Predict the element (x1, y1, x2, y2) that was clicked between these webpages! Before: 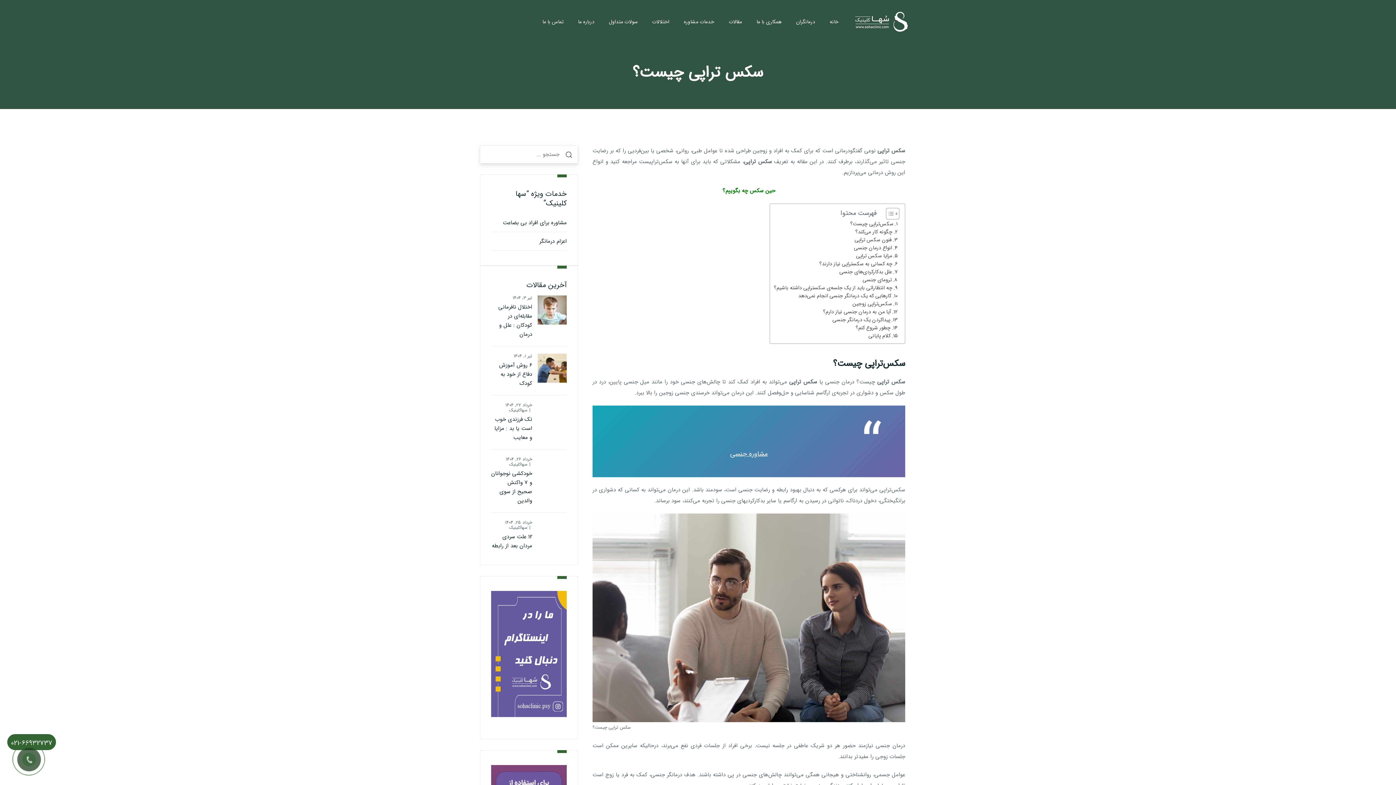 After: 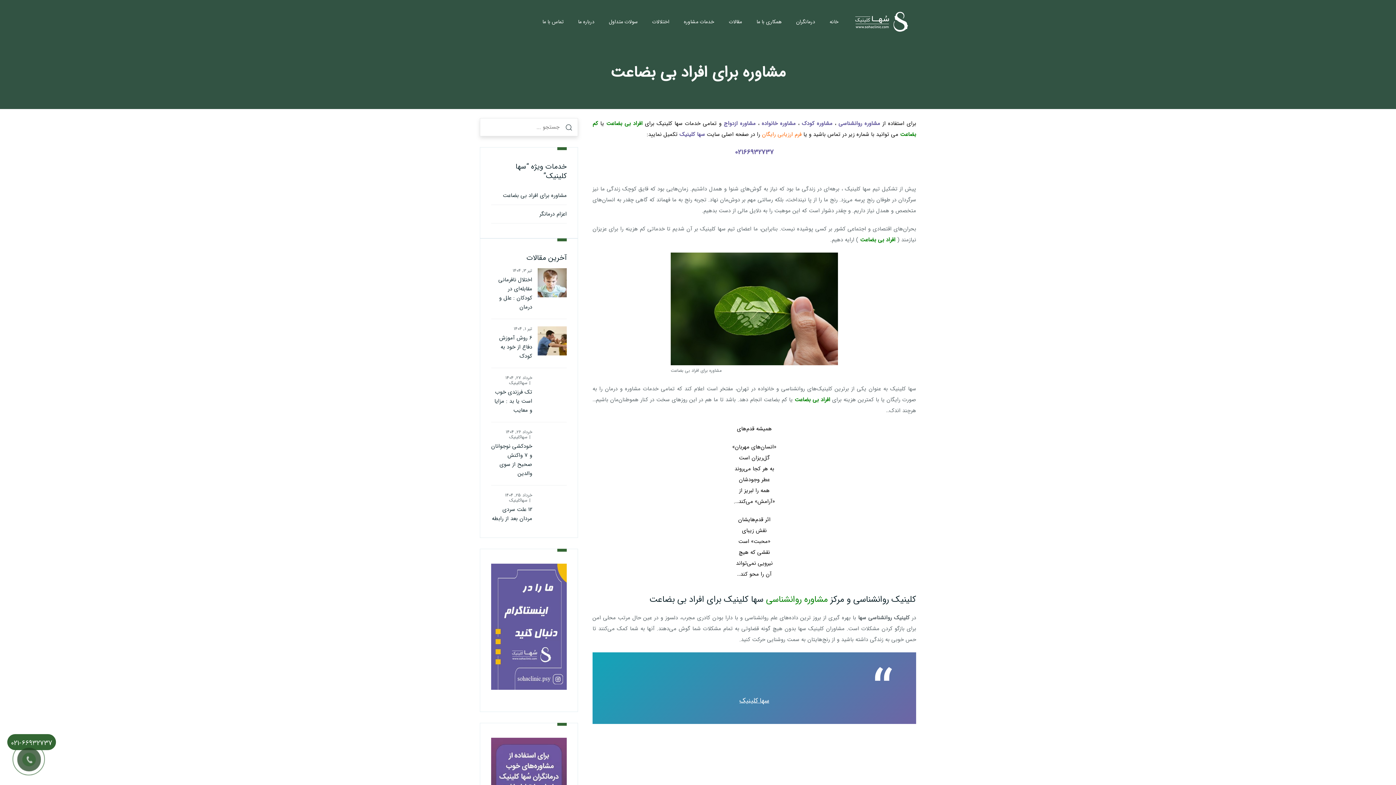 Action: bbox: (502, 218, 566, 227) label: مشاوره برای افراد بی بضاعت